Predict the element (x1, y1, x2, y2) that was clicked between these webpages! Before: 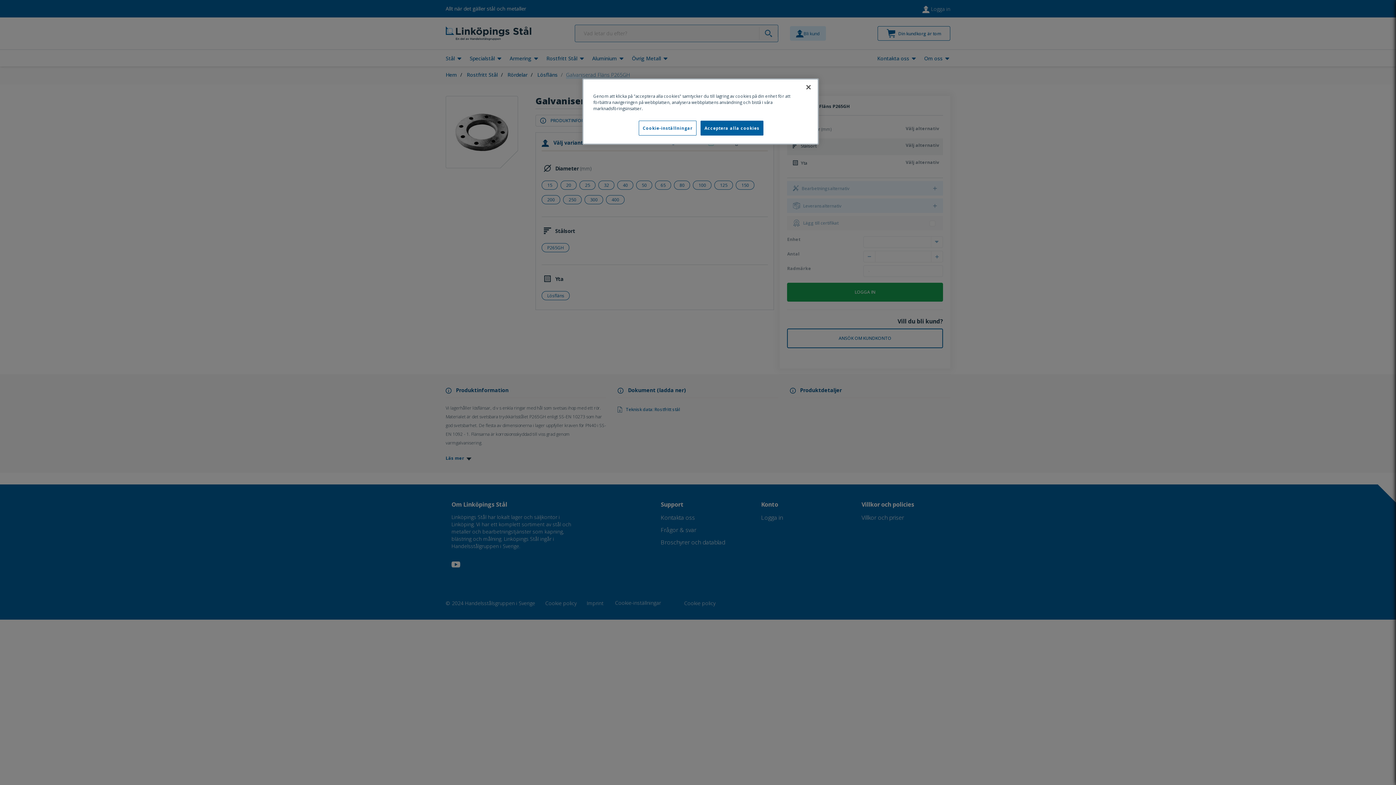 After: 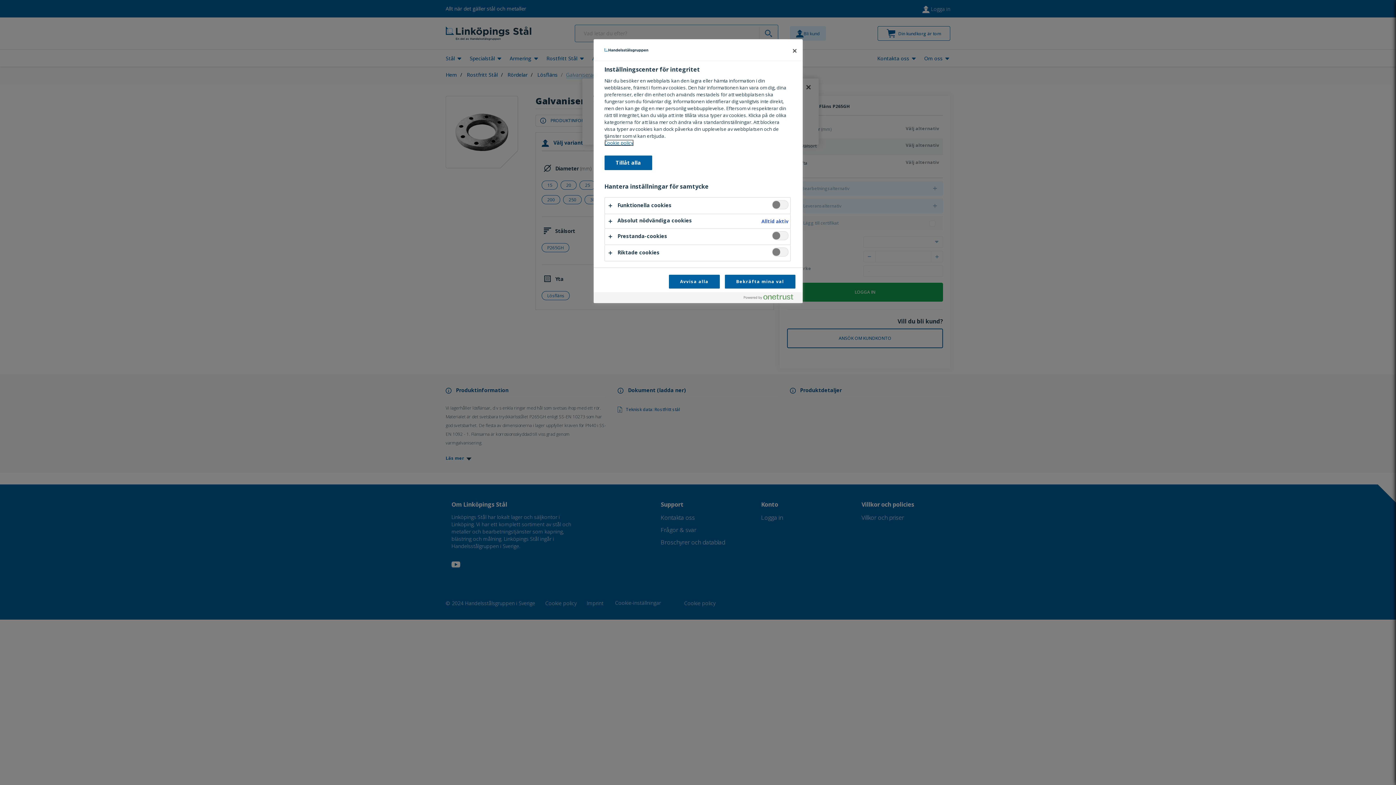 Action: label: Cookie-inställningar bbox: (638, 120, 696, 135)